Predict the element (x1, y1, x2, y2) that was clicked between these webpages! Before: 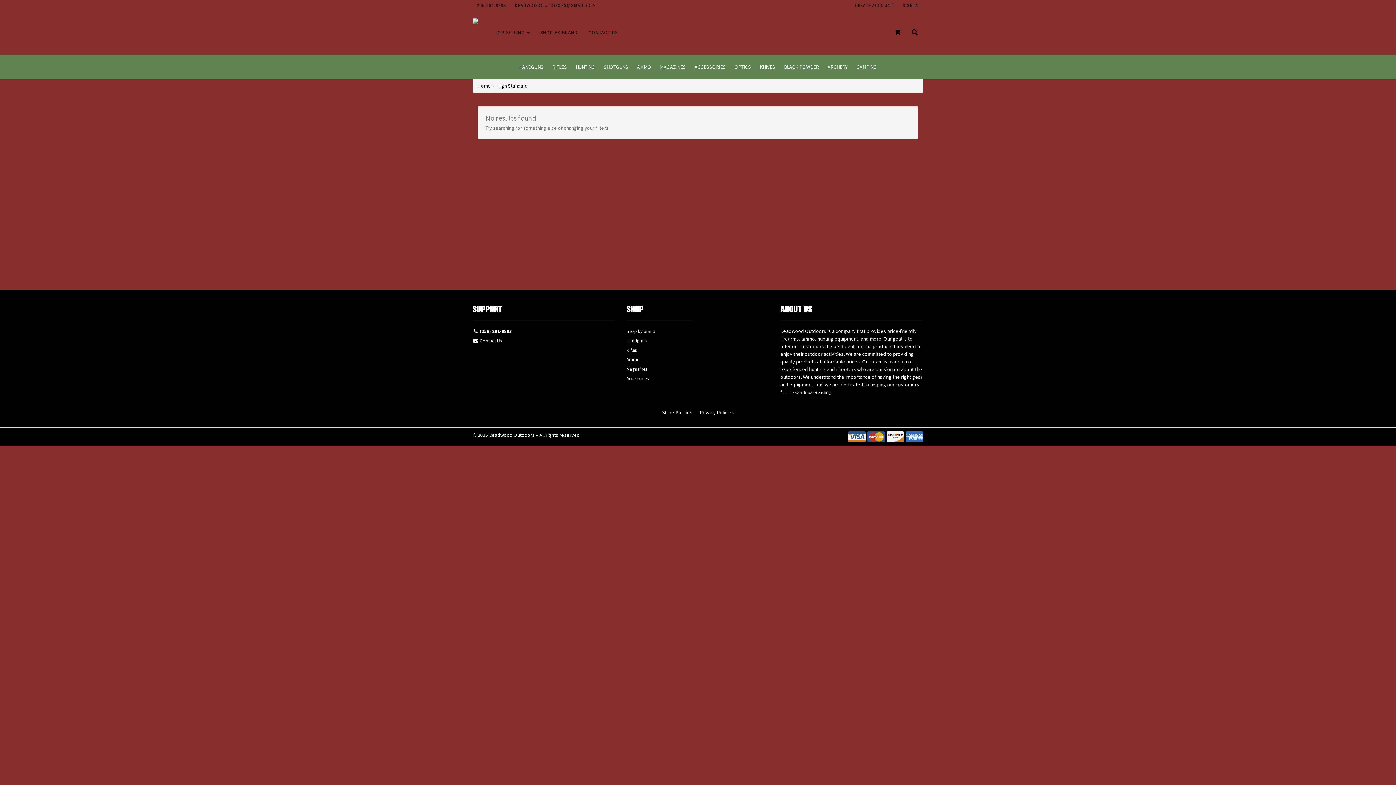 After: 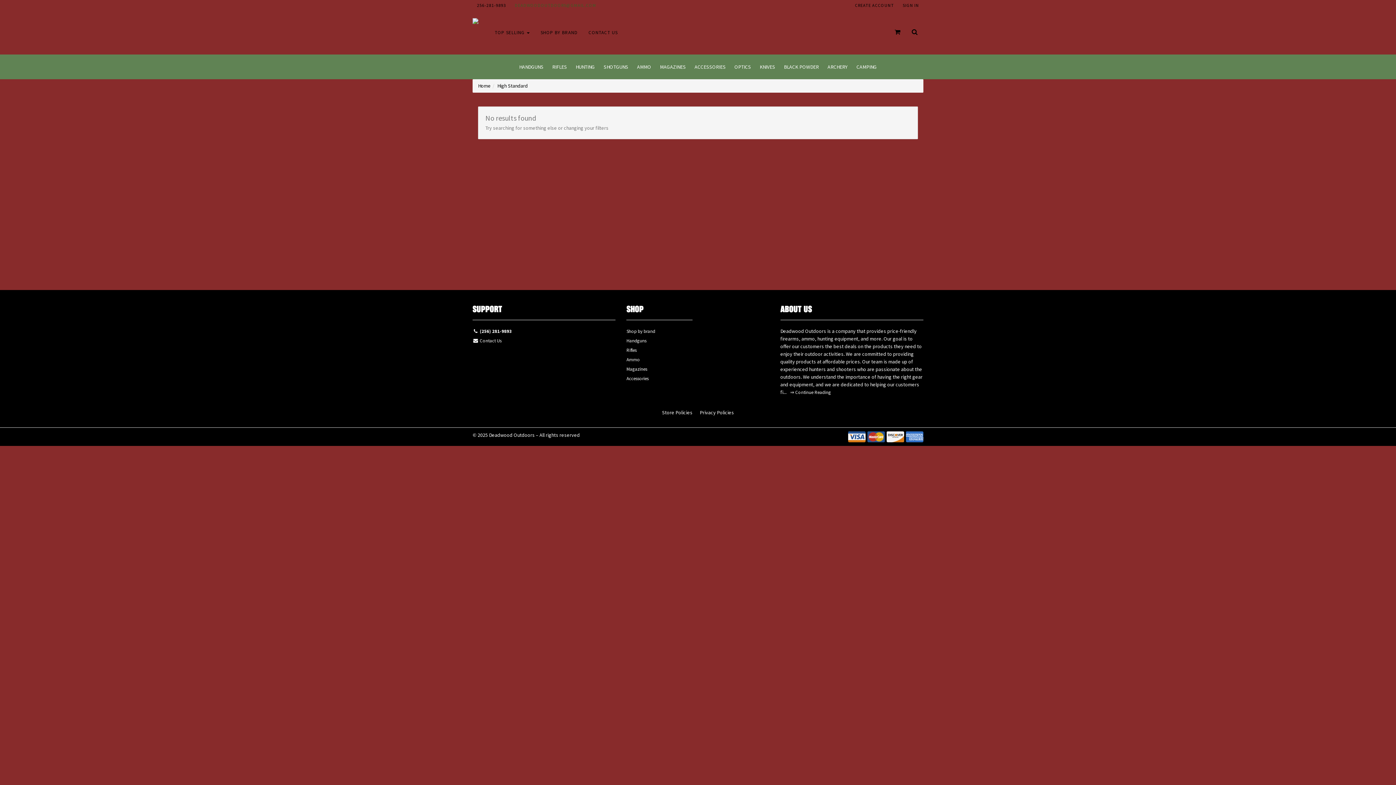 Action: bbox: (510, 0, 600, 10) label: DEADWOODOUTDOORS@GMAIL.COM